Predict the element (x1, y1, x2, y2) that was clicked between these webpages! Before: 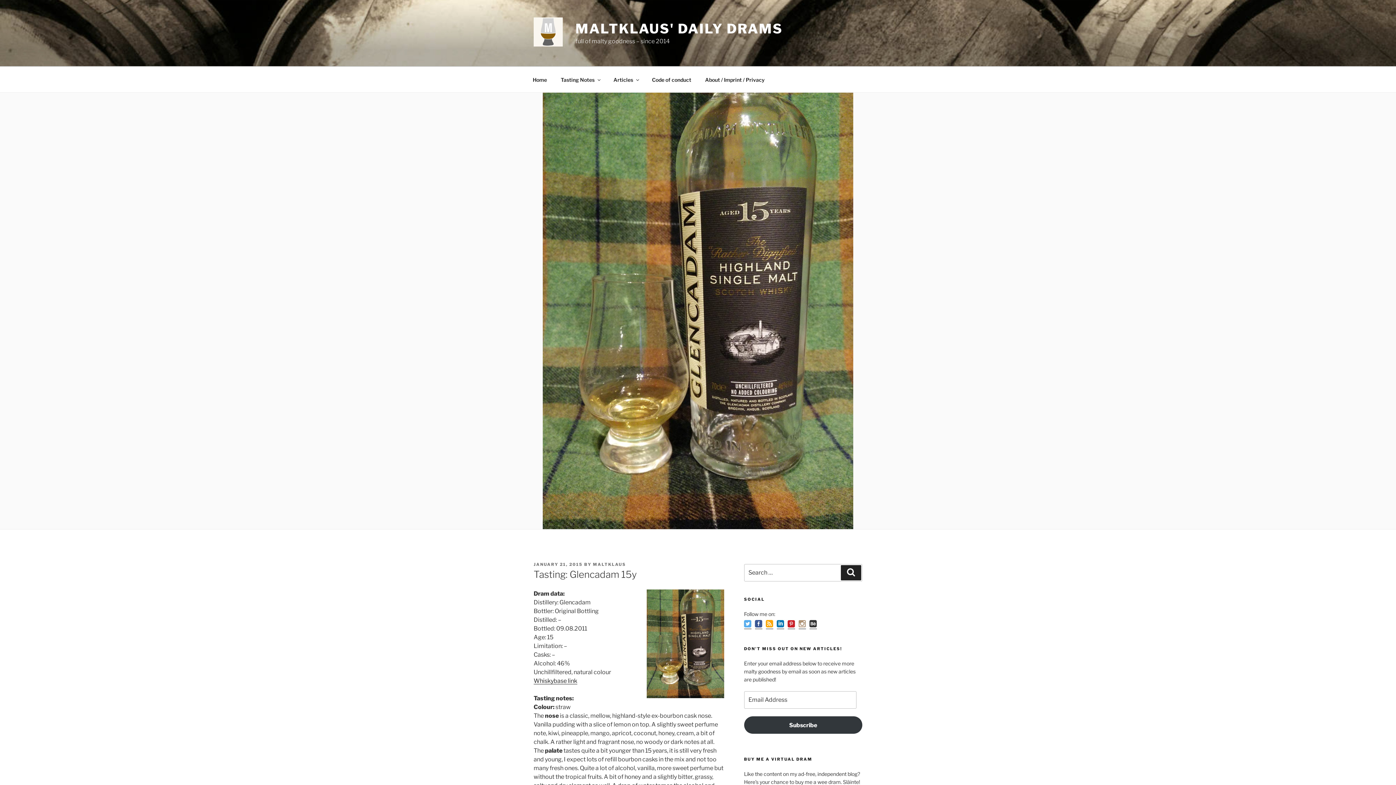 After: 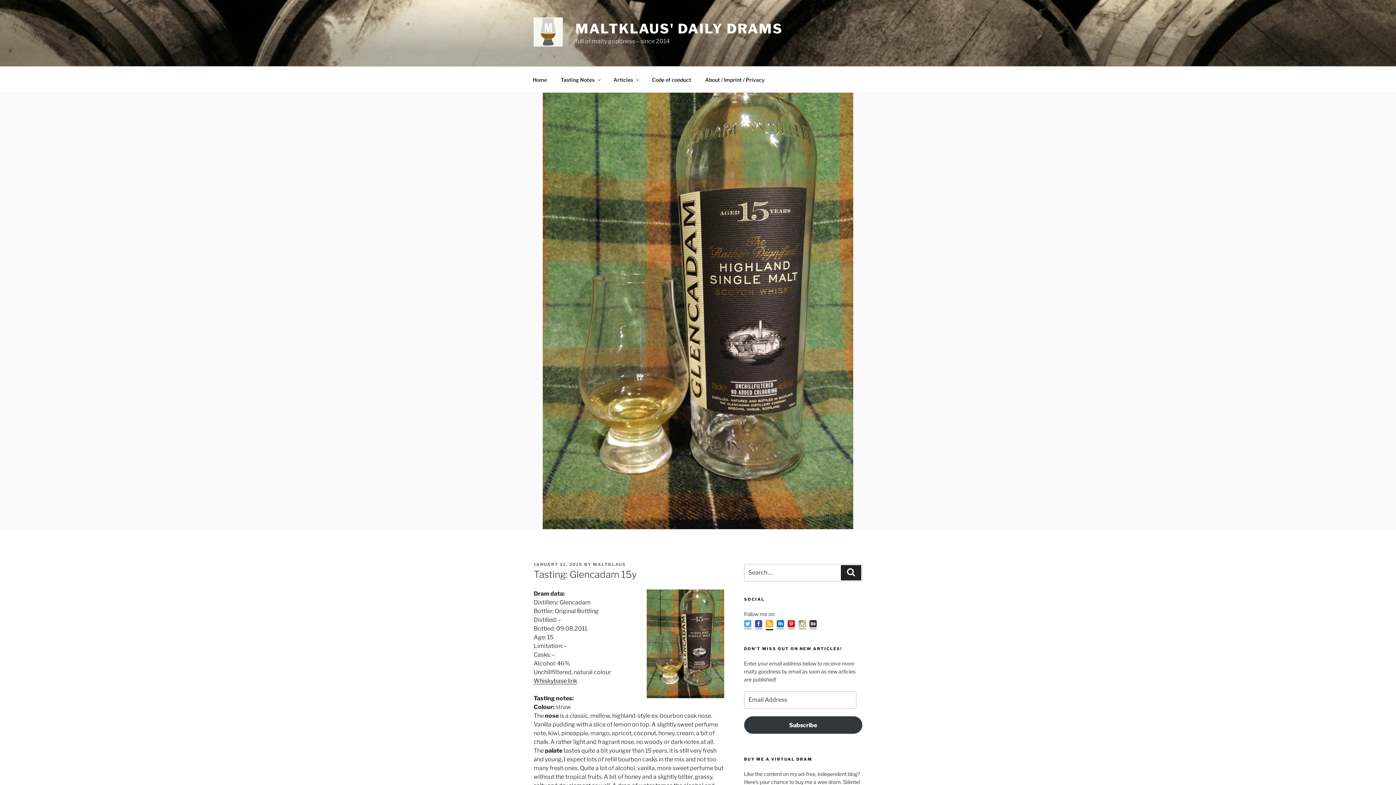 Action: bbox: (766, 620, 773, 629)